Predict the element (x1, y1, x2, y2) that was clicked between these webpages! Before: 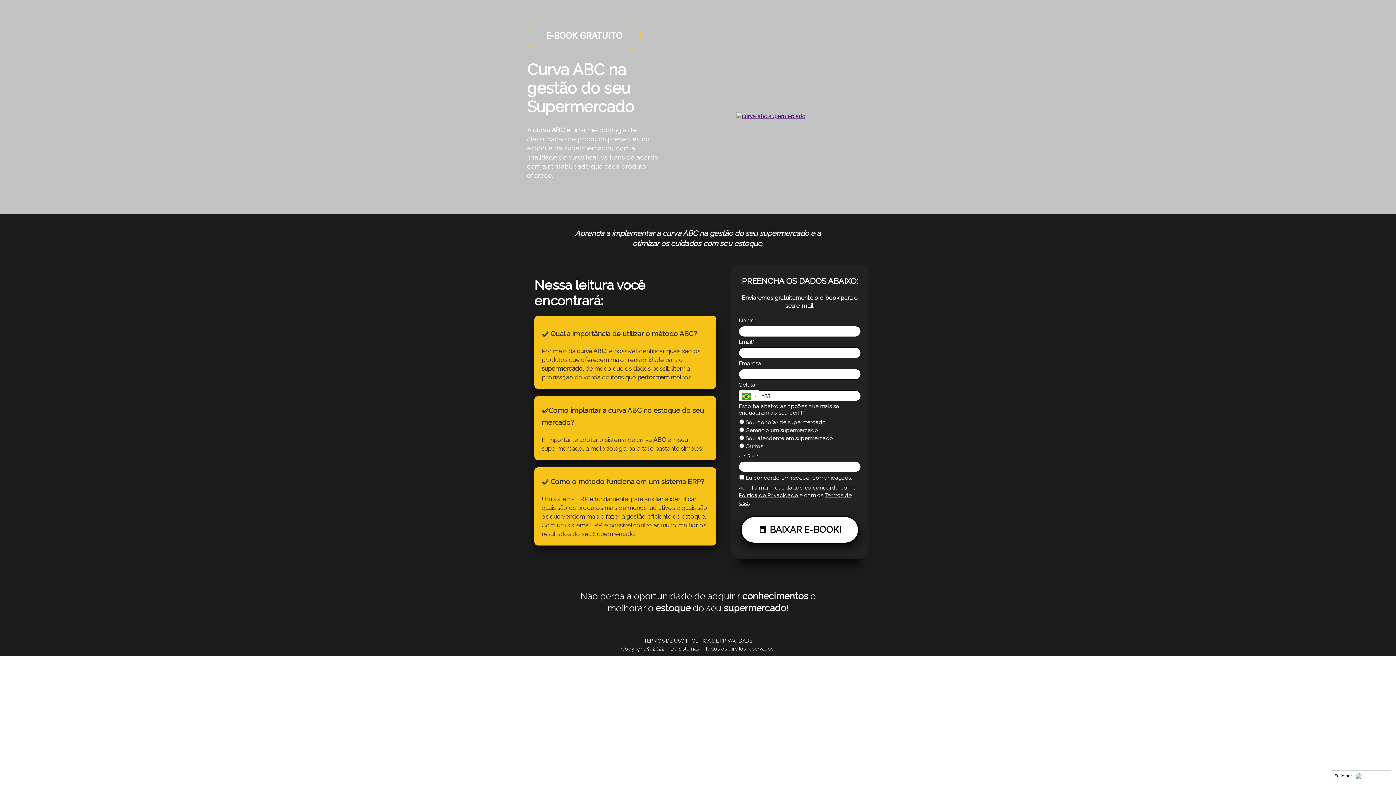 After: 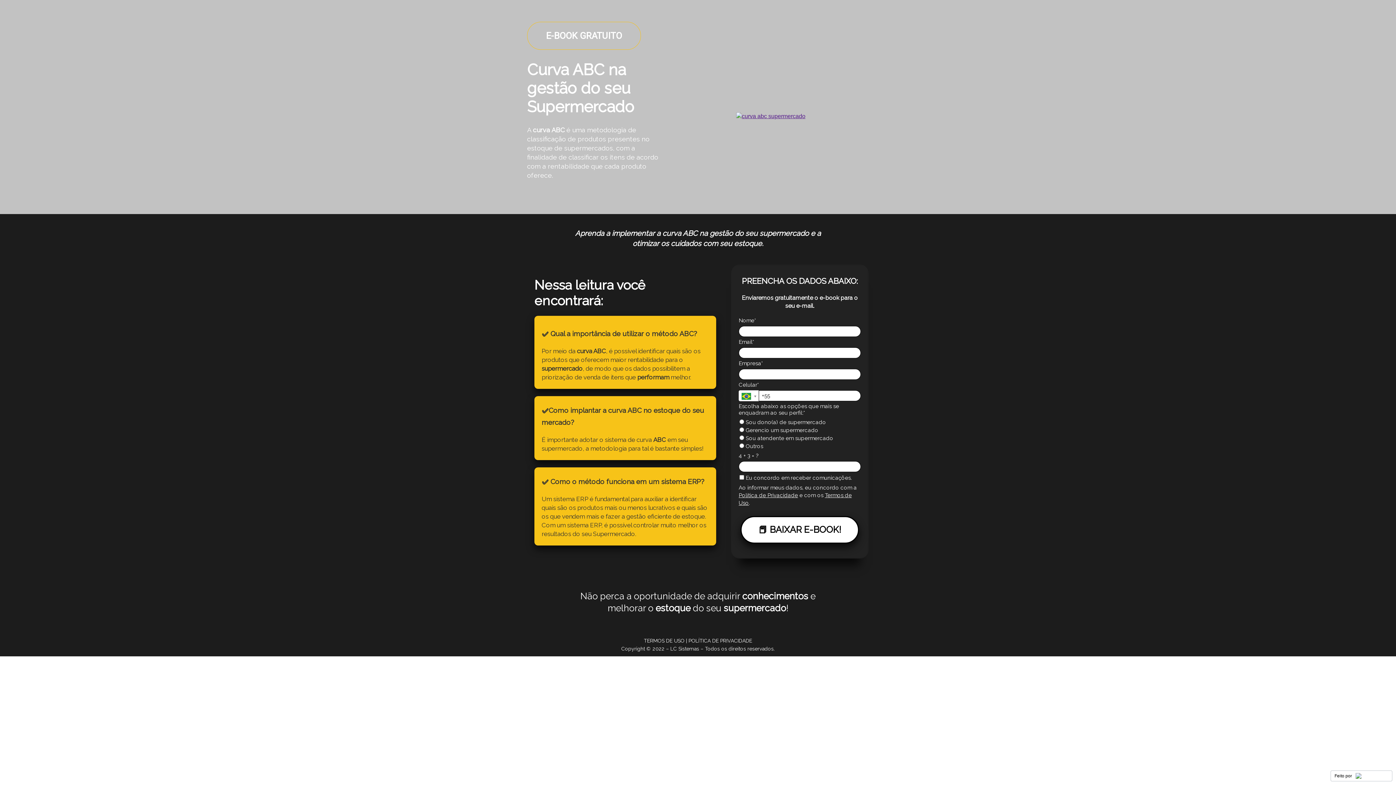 Action: bbox: (688, 638, 752, 644) label: POLÍTICA DE PRIVACIDADE